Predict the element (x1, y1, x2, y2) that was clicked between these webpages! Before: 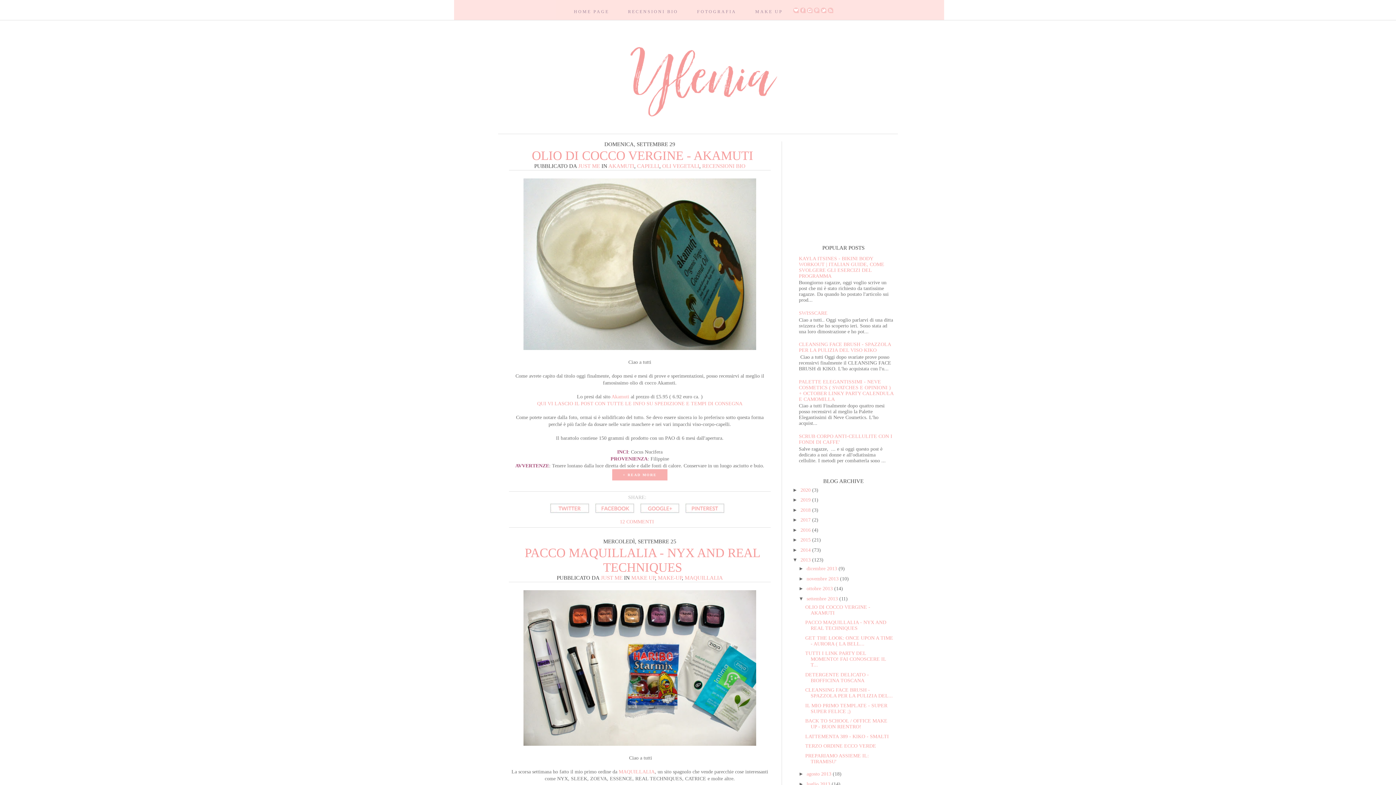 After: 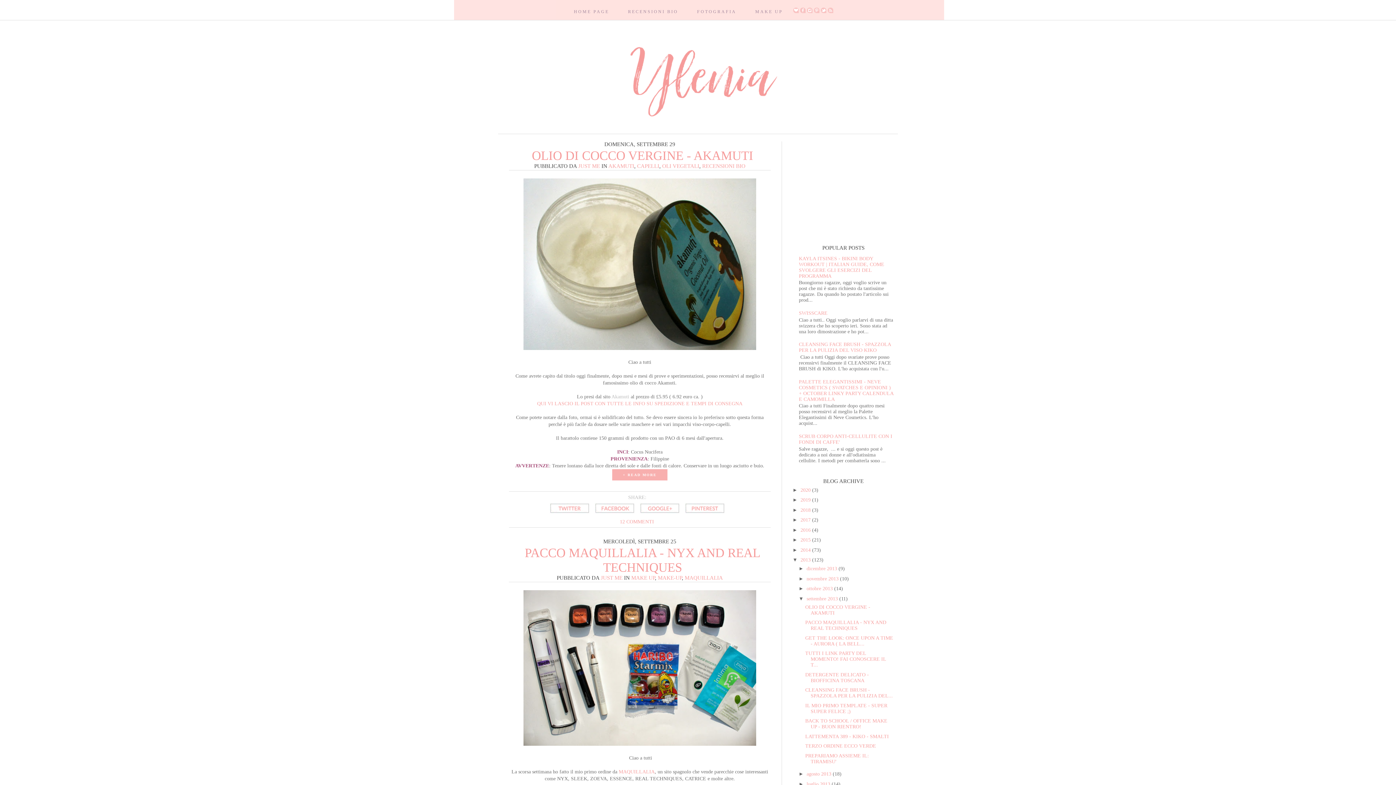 Action: label: Akamuti bbox: (611, 394, 629, 399)